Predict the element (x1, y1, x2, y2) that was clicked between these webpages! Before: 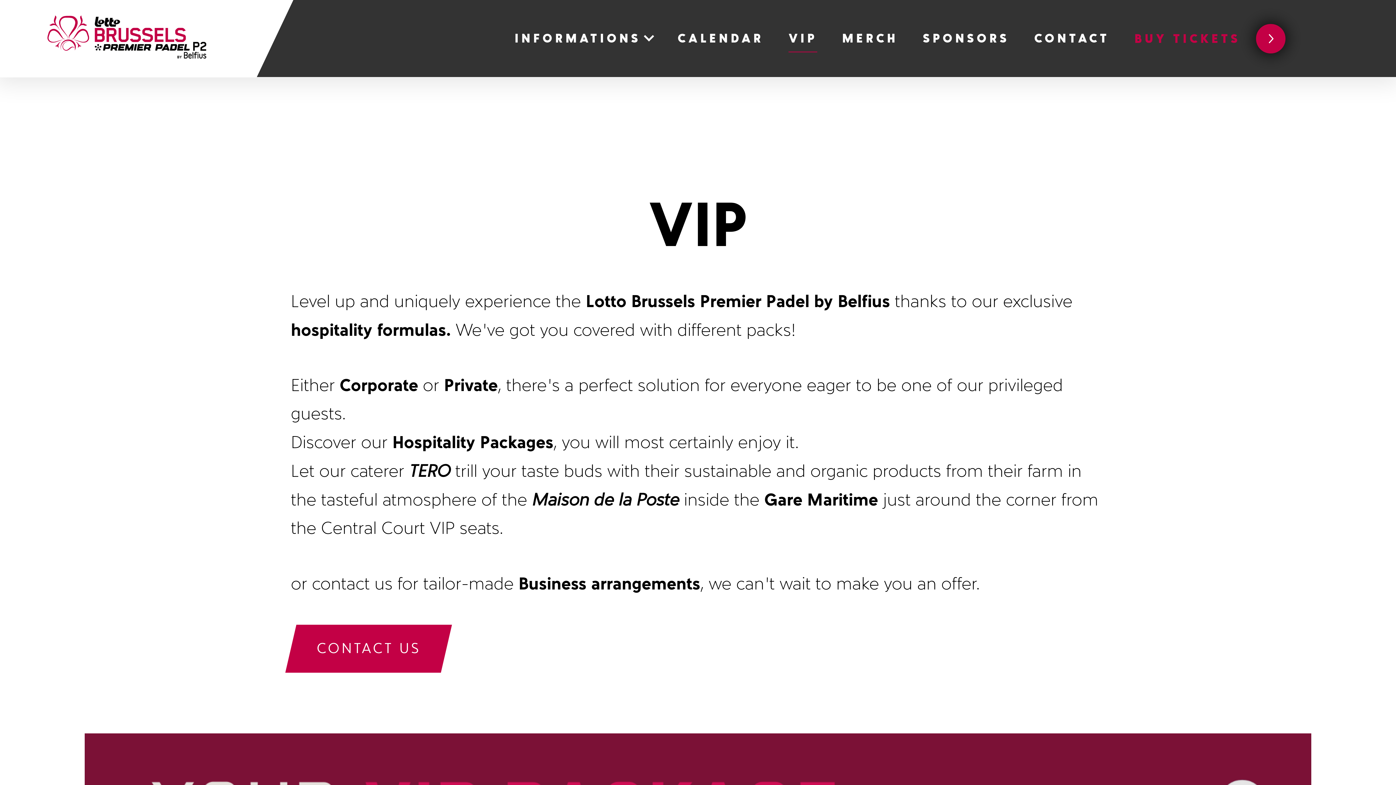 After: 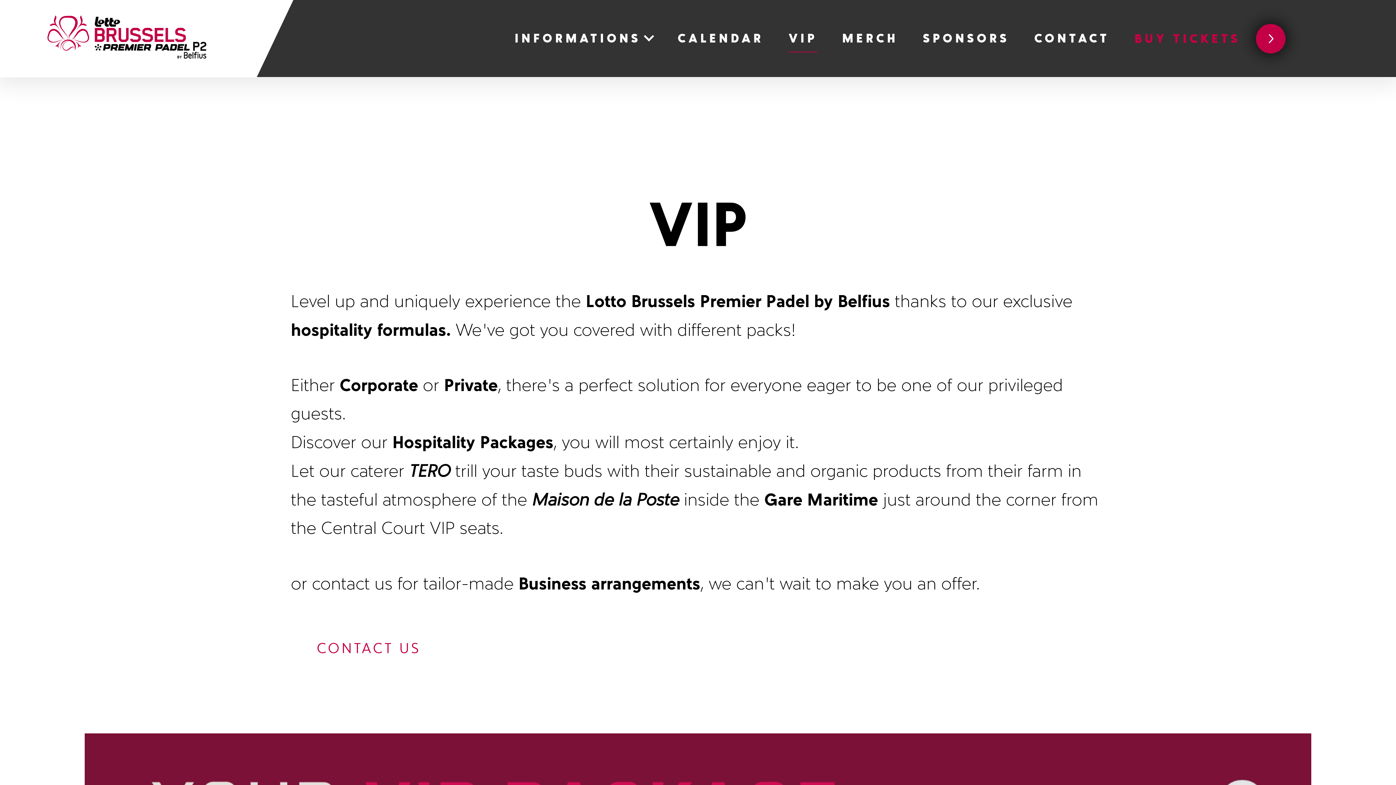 Action: label: CONTACT US bbox: (291, 625, 446, 673)